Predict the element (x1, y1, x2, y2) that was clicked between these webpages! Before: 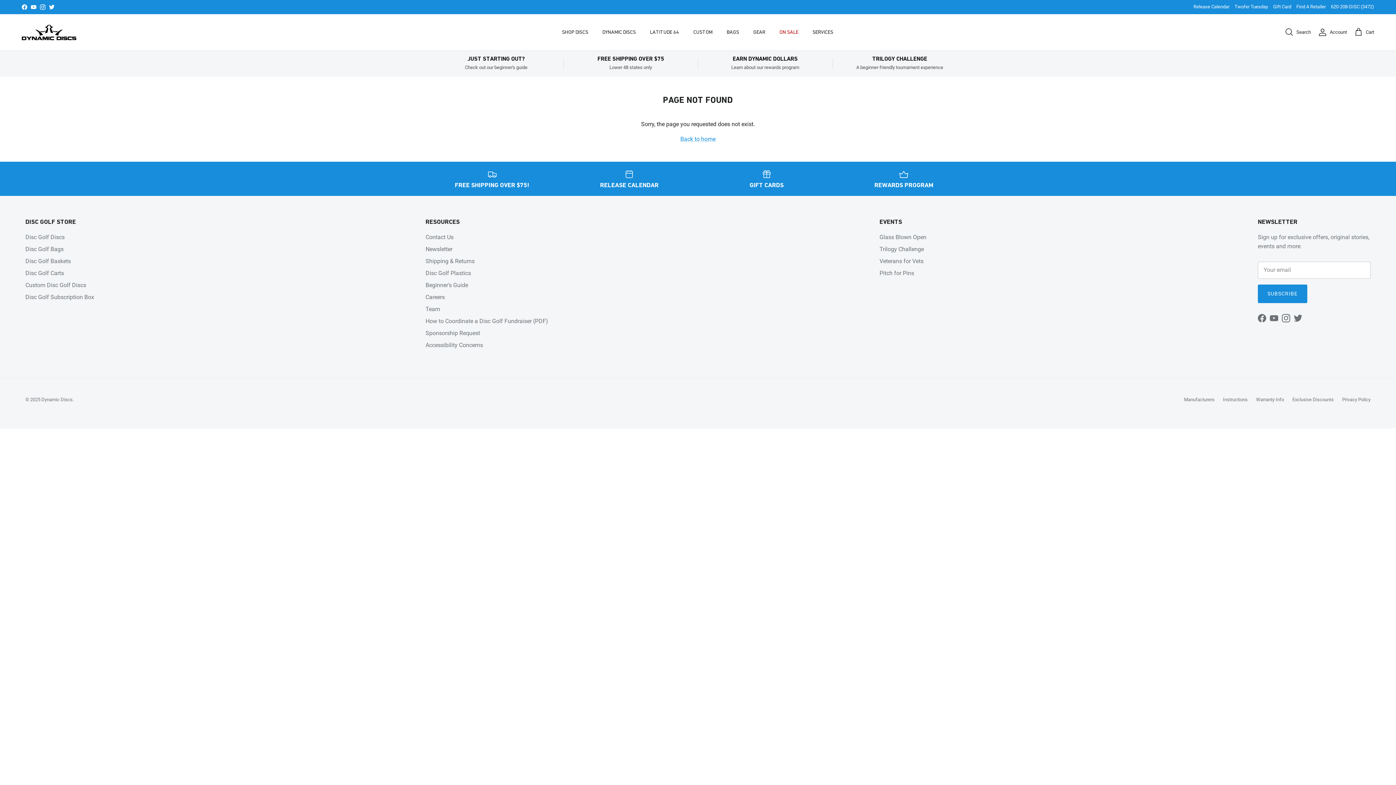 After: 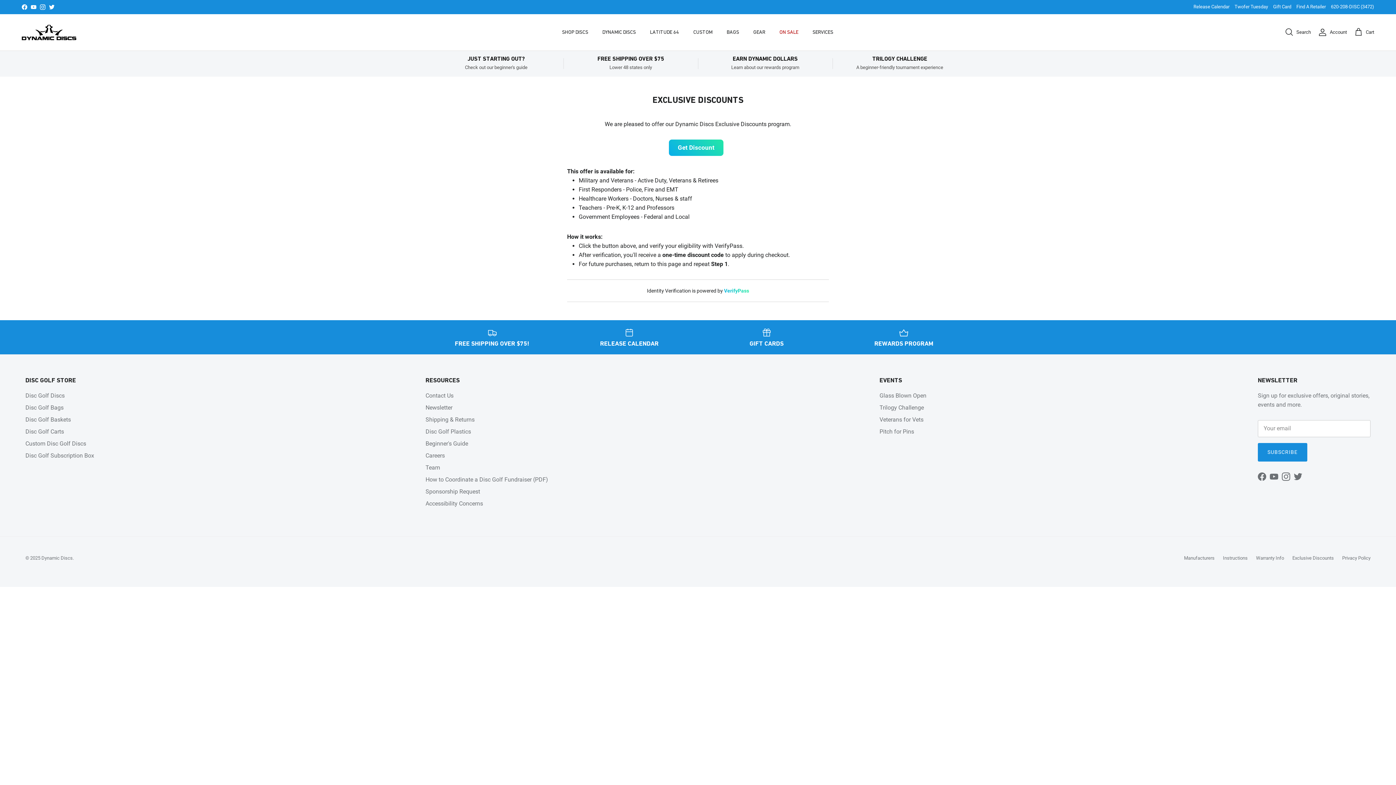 Action: bbox: (1292, 396, 1334, 402) label: Exclusive Discounts